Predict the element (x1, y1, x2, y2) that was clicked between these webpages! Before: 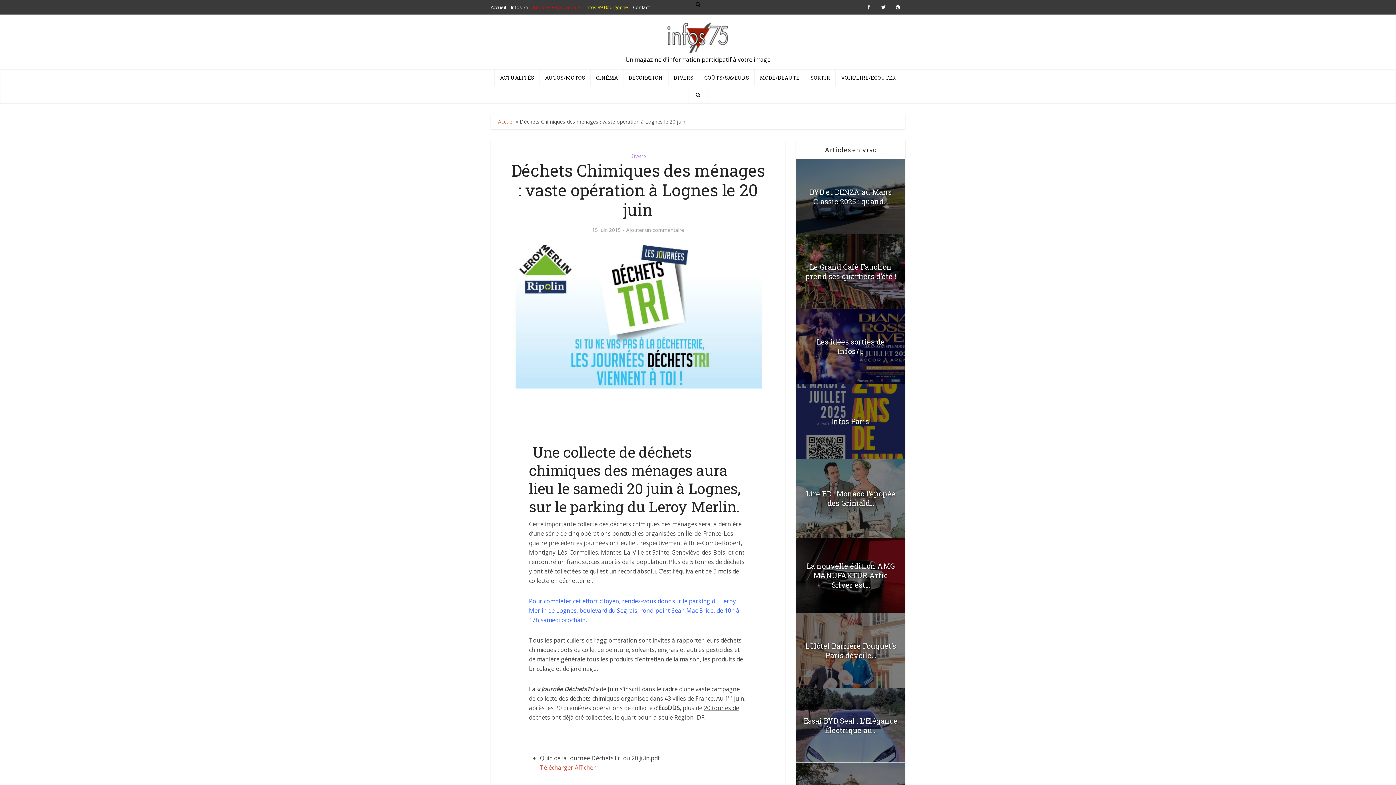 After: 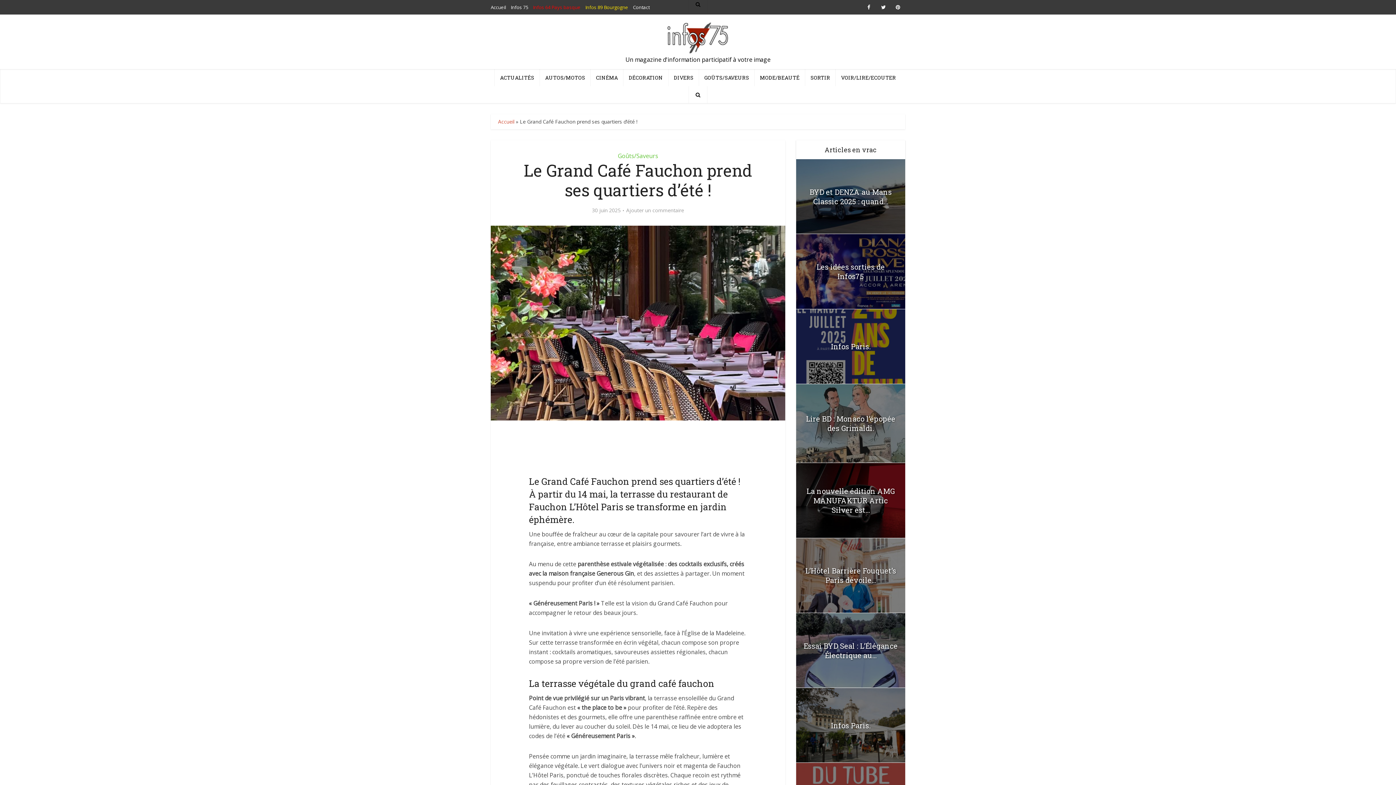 Action: bbox: (805, 262, 896, 281) label: Le Grand Café Fauchon prend ses quartiers d’été !